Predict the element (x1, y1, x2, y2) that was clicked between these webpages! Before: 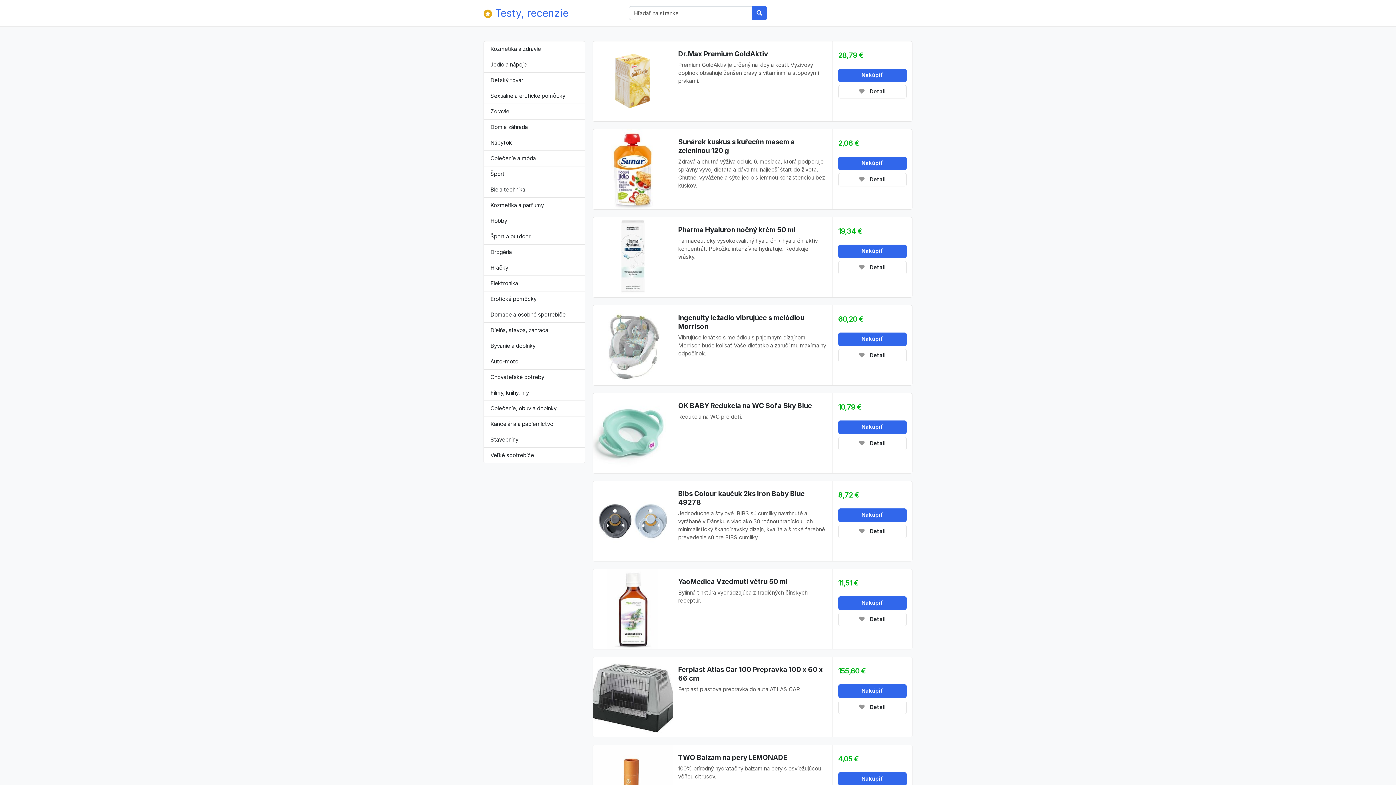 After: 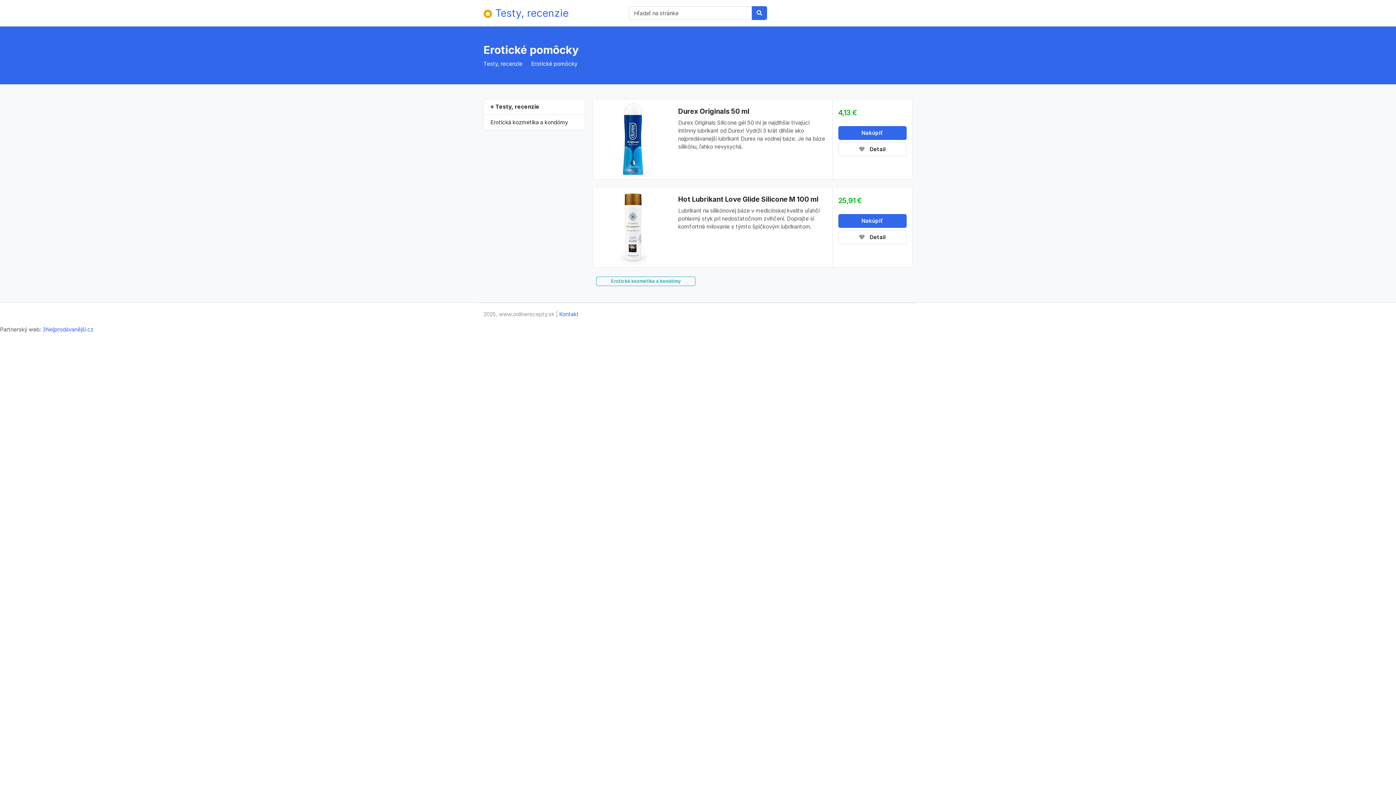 Action: label: Erotické pomôcky bbox: (484, 291, 585, 306)